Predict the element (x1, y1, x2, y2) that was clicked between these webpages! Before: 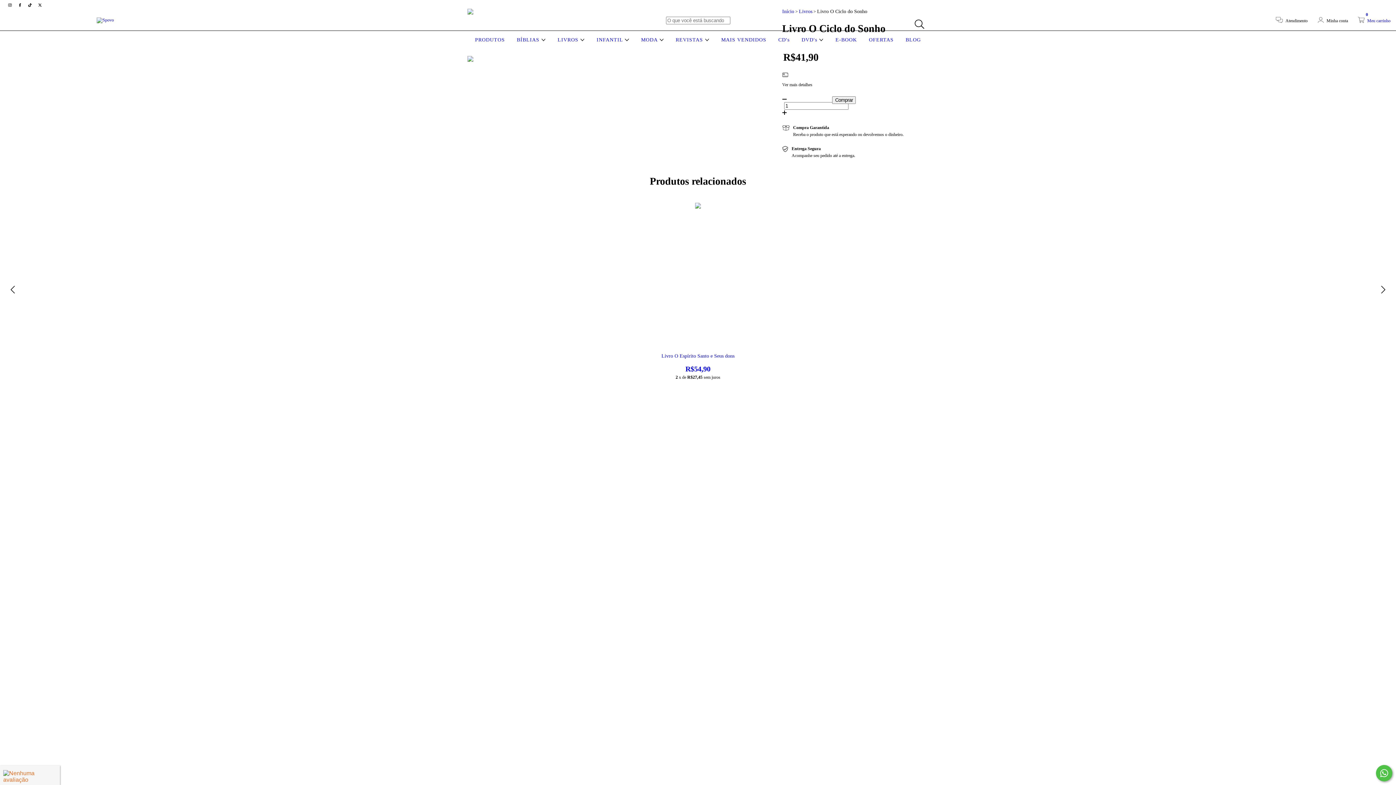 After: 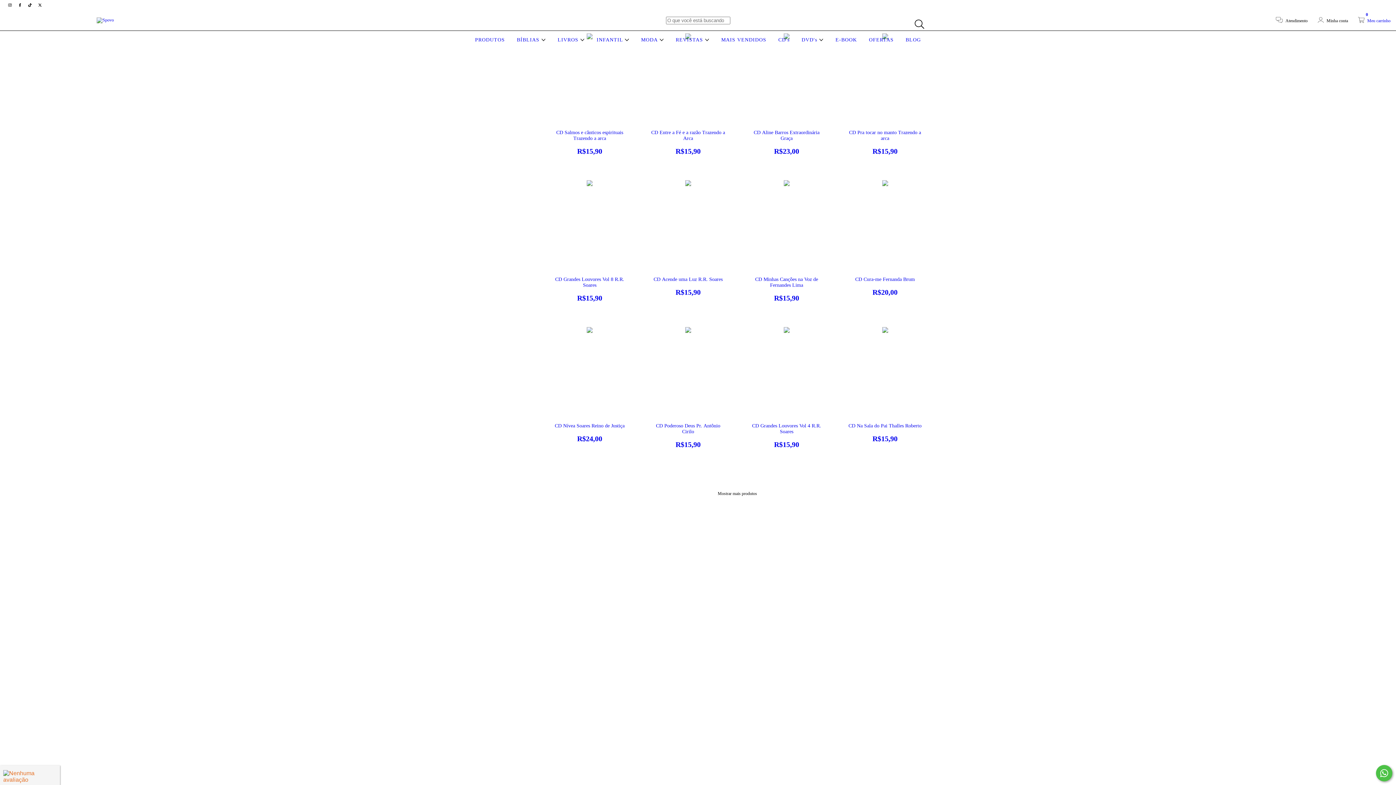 Action: bbox: (776, 37, 791, 42) label: CD's